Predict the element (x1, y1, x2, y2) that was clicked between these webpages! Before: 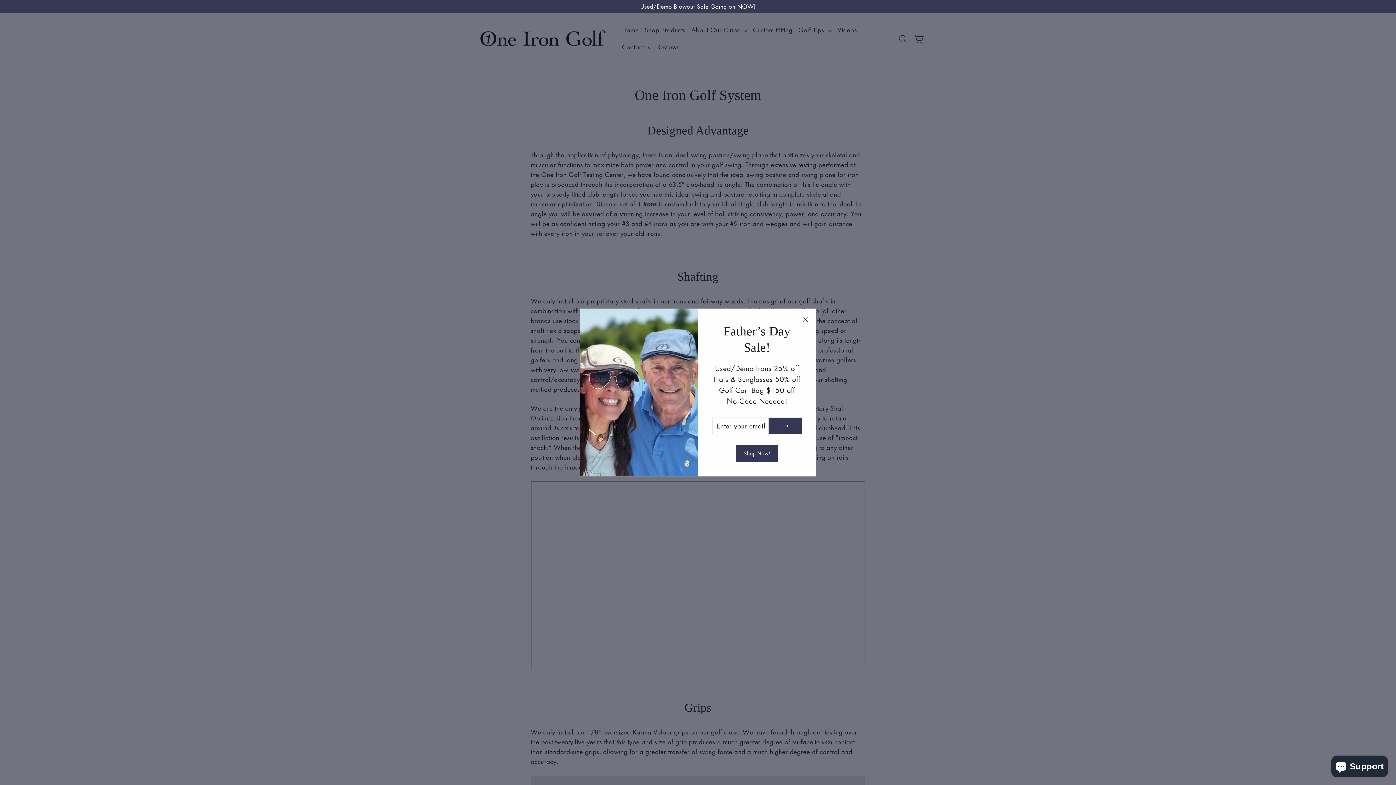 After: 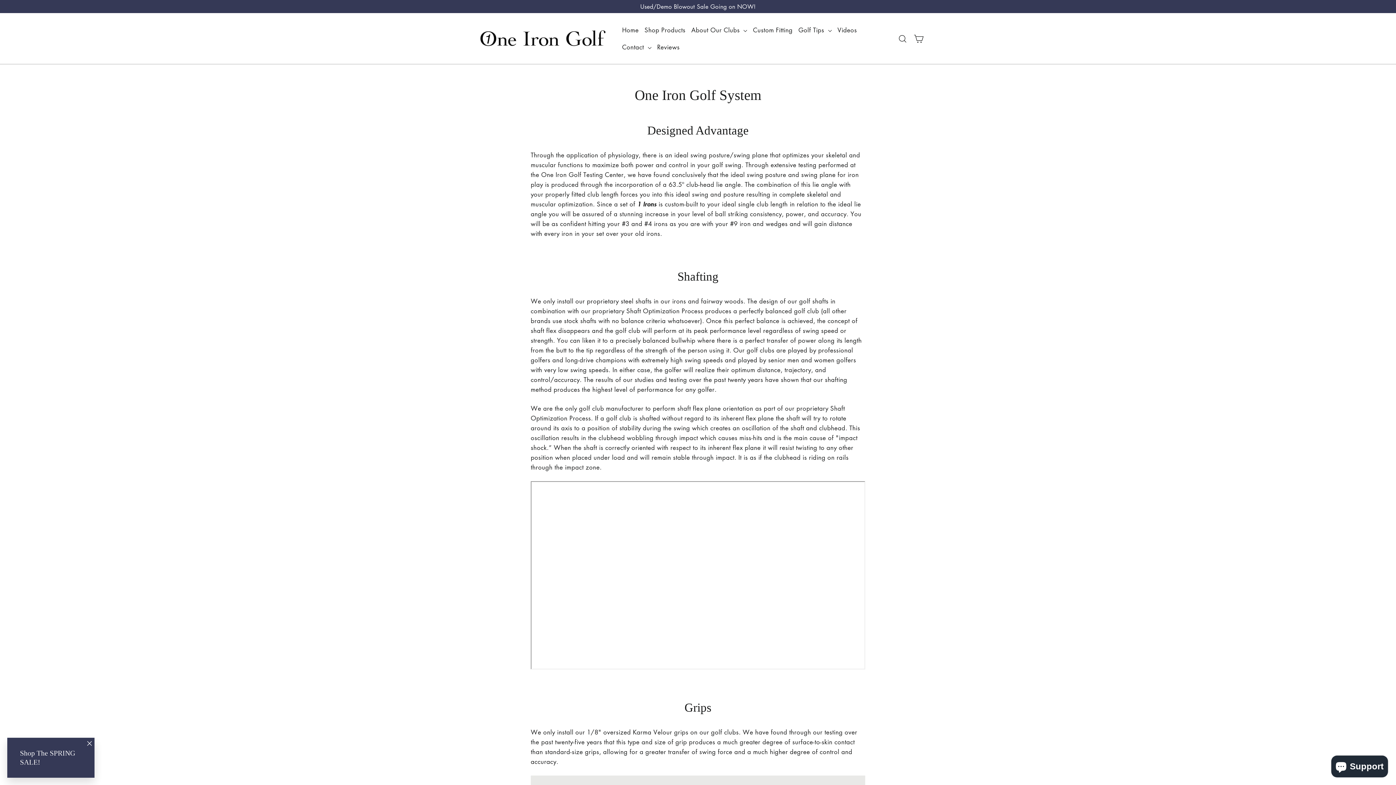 Action: bbox: (798, 312, 812, 326) label: "Close (esc)"